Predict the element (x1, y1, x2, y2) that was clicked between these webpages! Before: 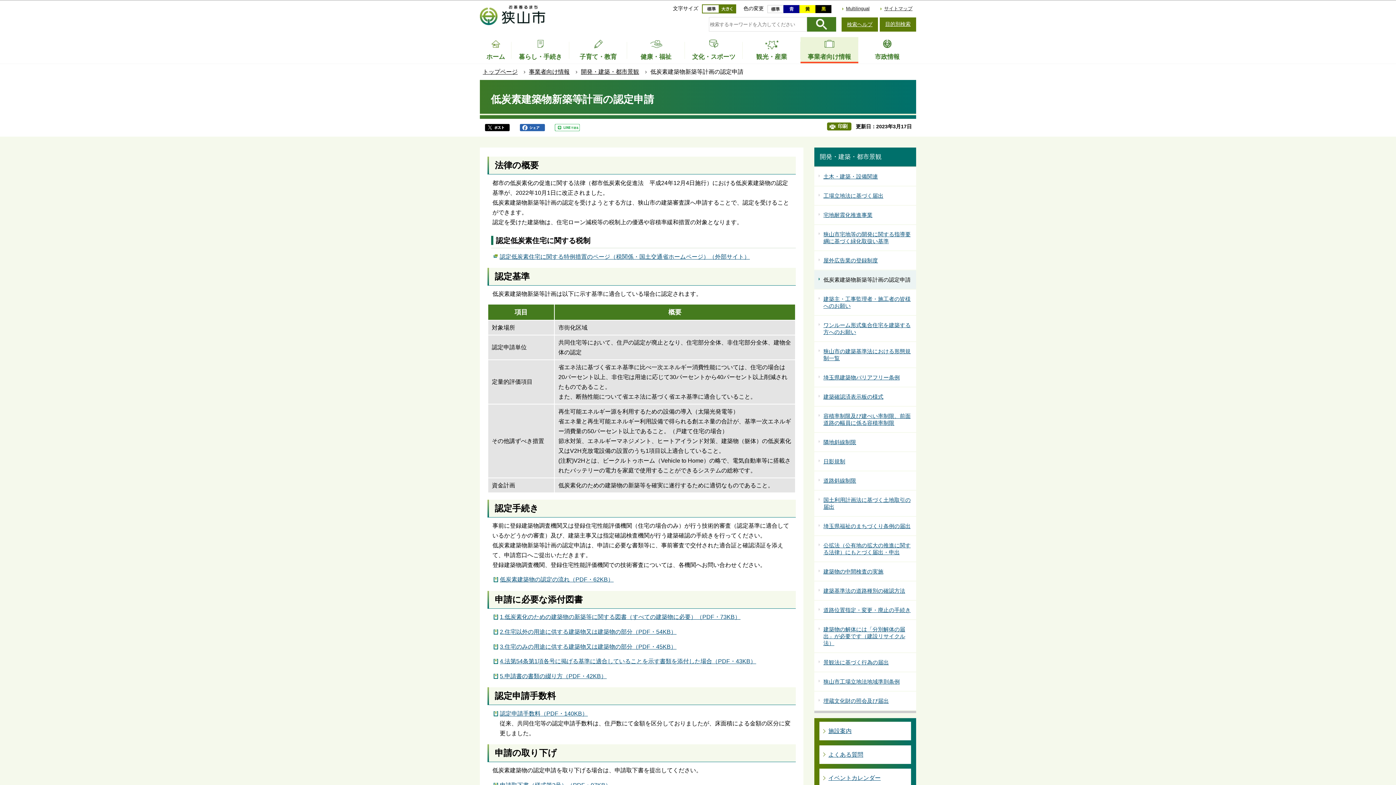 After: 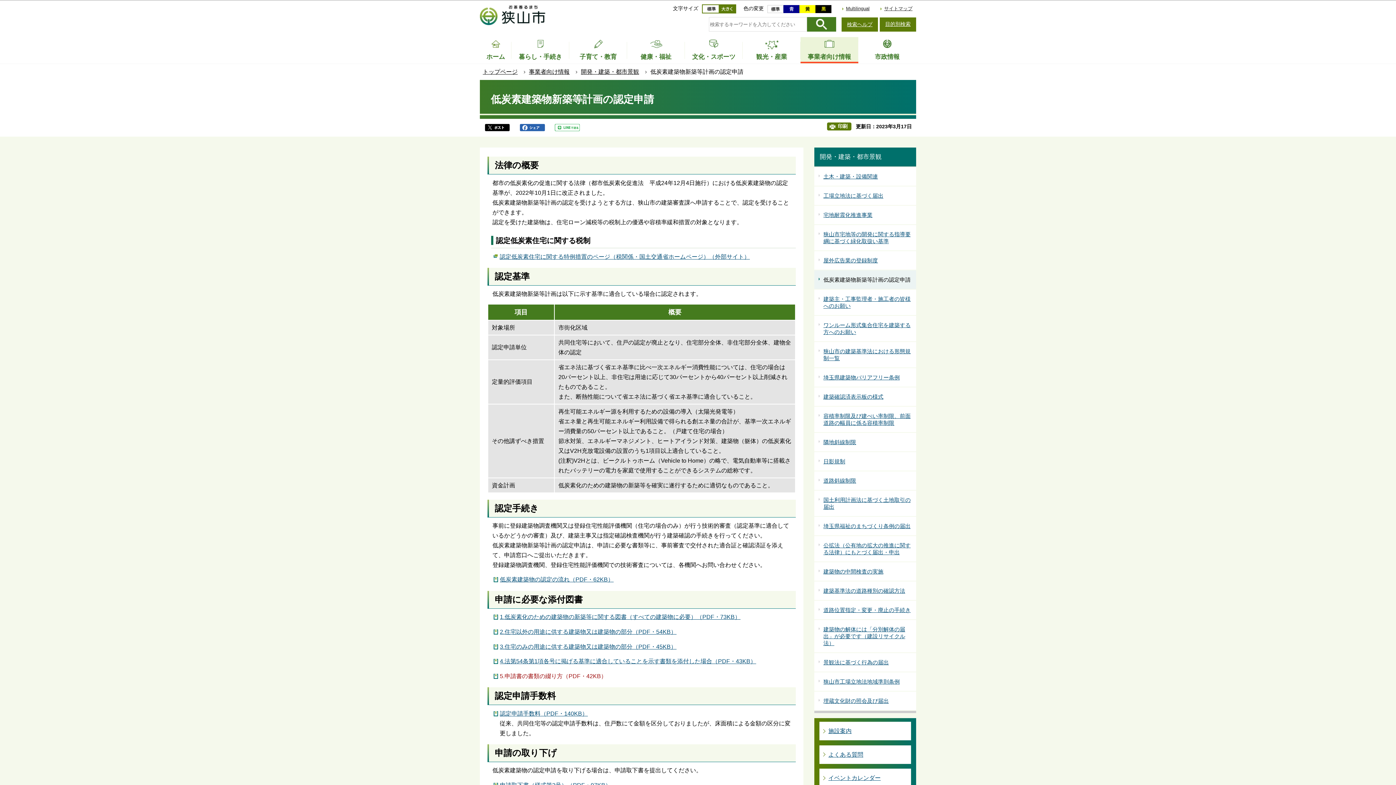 Action: label: 5.申請書の書類の綴り方（PDF・42KB） bbox: (487, 671, 606, 681)